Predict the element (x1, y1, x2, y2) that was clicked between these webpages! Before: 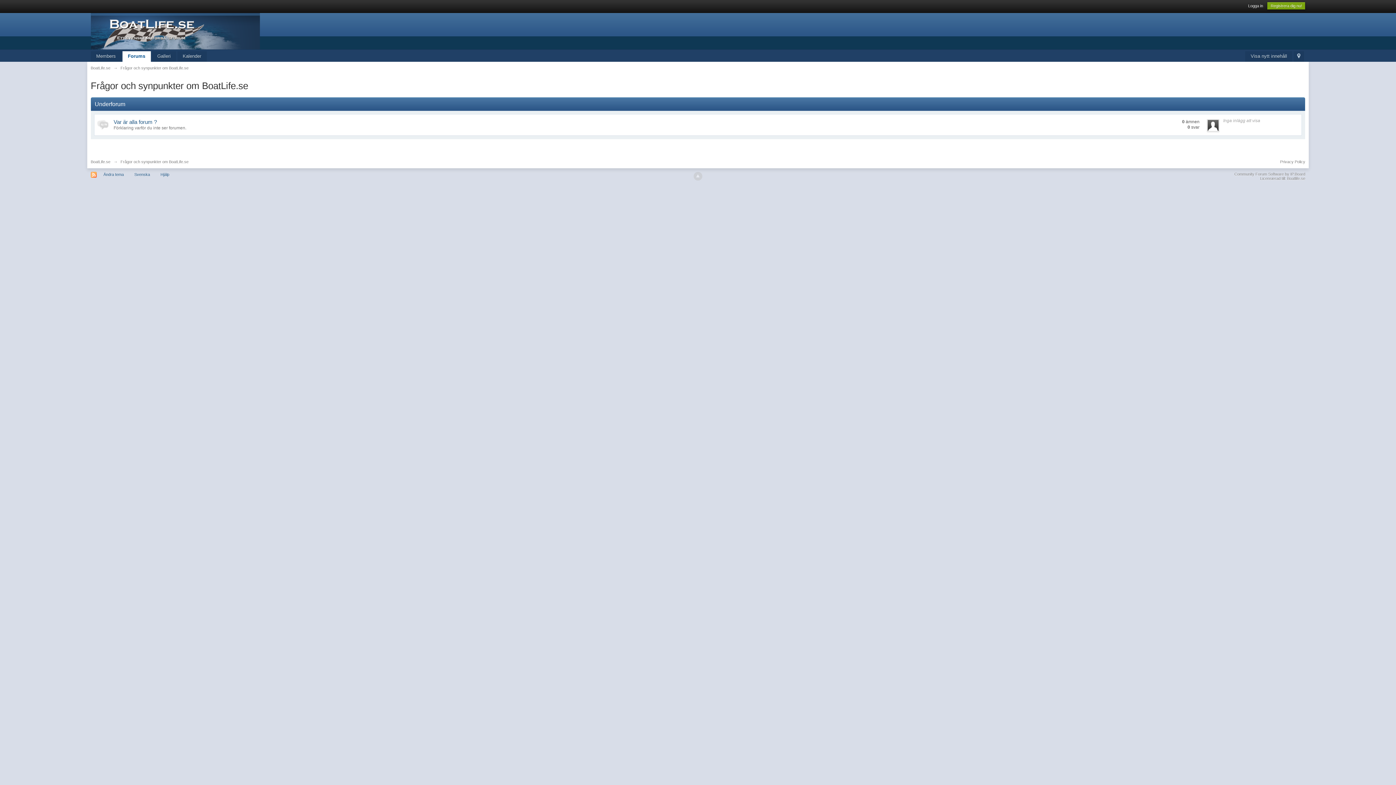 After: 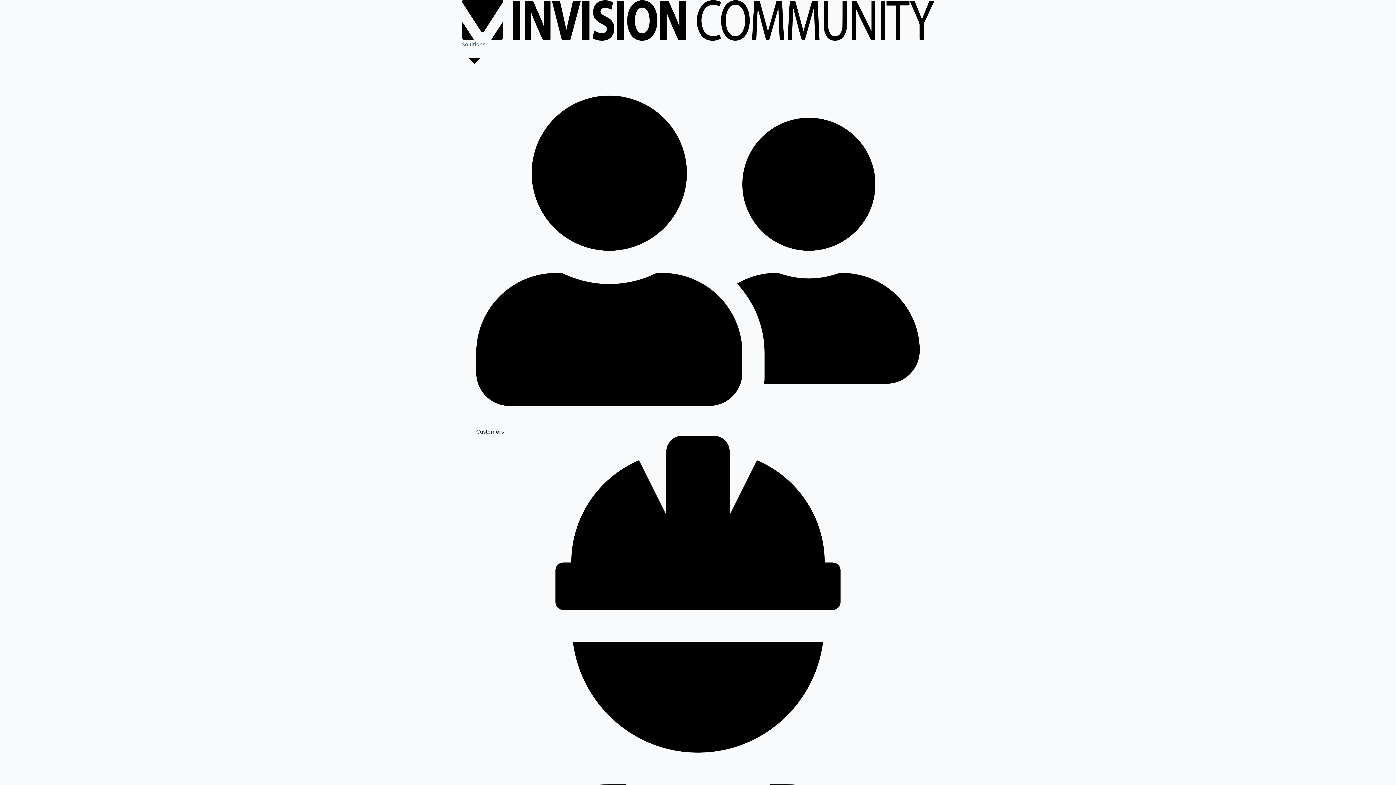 Action: label: Community Forum Software by IP.Board bbox: (1234, 172, 1305, 176)